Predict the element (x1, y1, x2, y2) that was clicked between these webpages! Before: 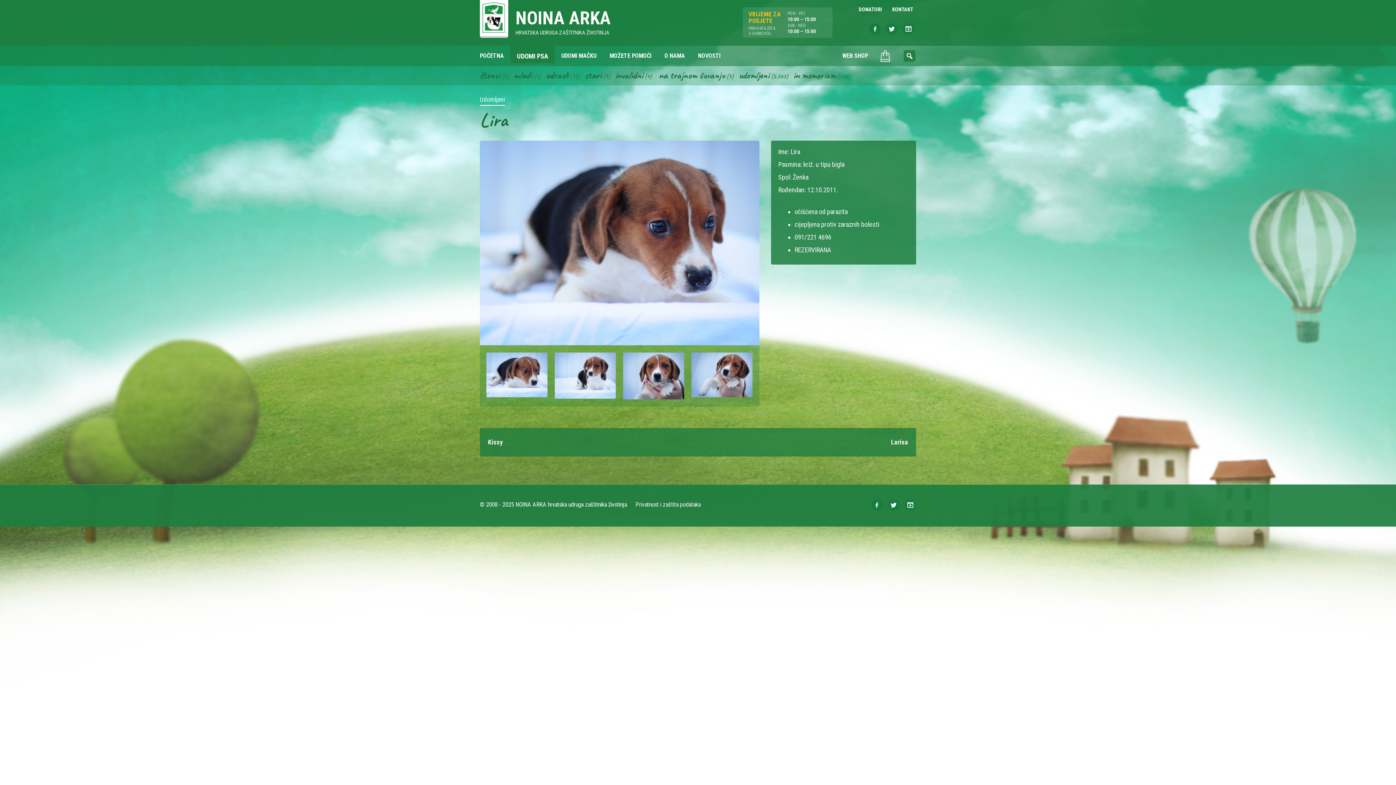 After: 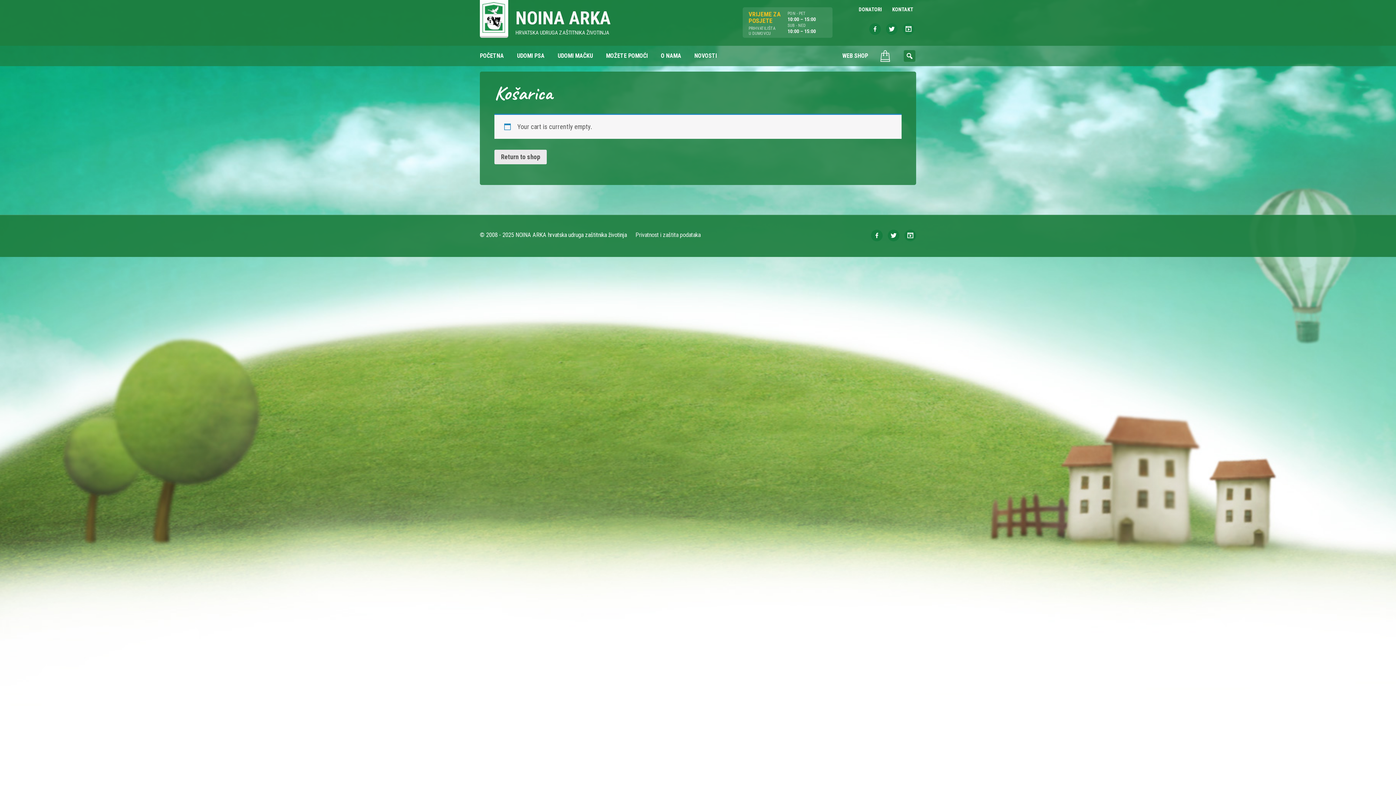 Action: bbox: (876, 45, 894, 66)